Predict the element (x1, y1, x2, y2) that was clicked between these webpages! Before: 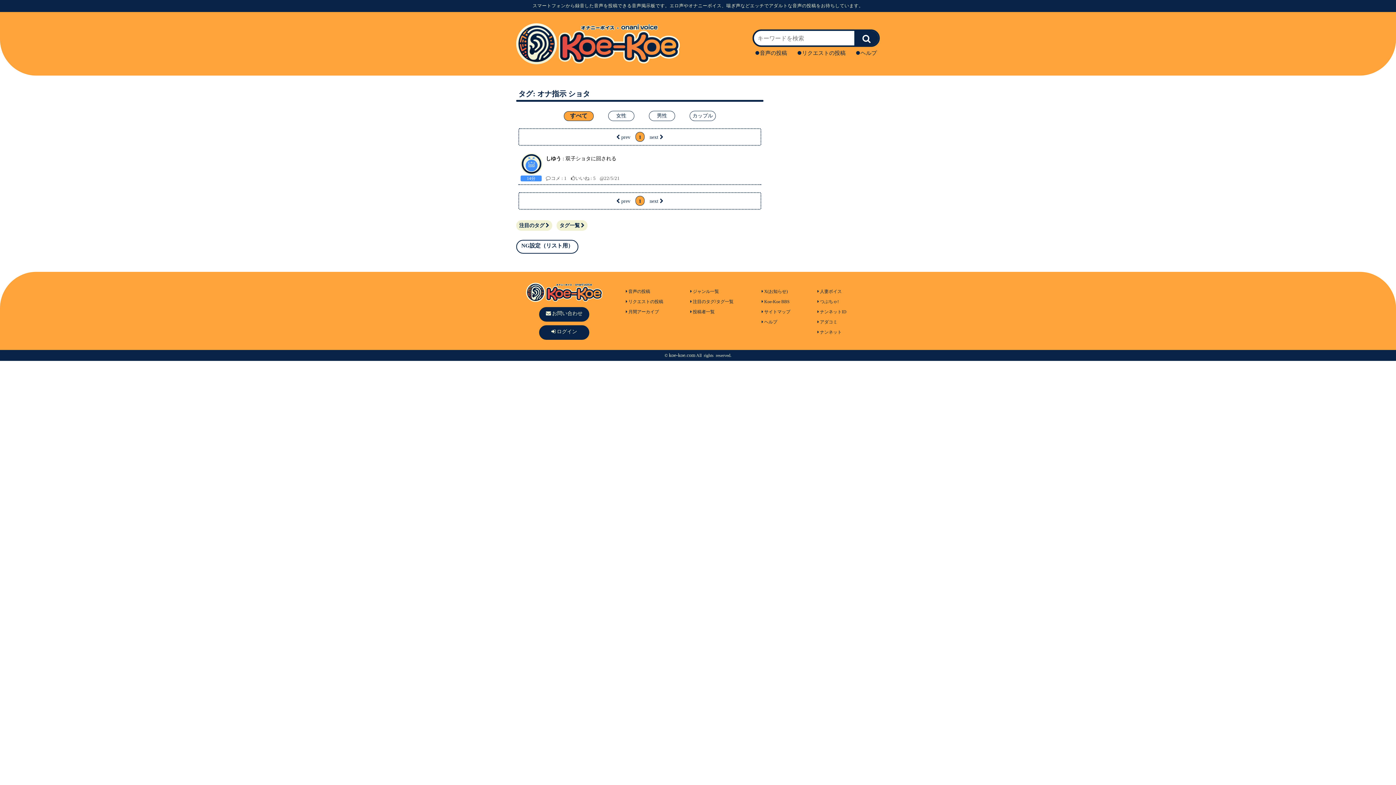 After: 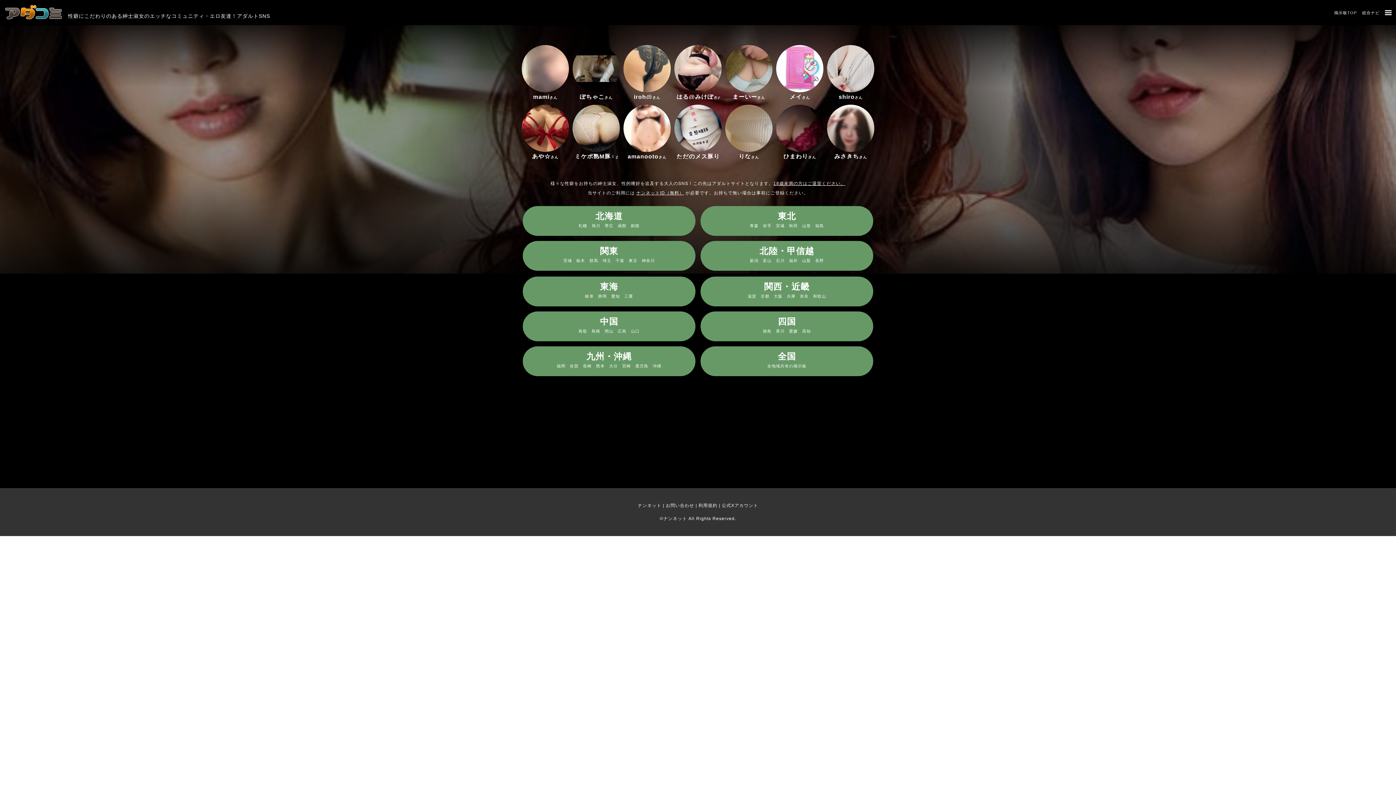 Action: label: アダコミ bbox: (817, 319, 837, 324)